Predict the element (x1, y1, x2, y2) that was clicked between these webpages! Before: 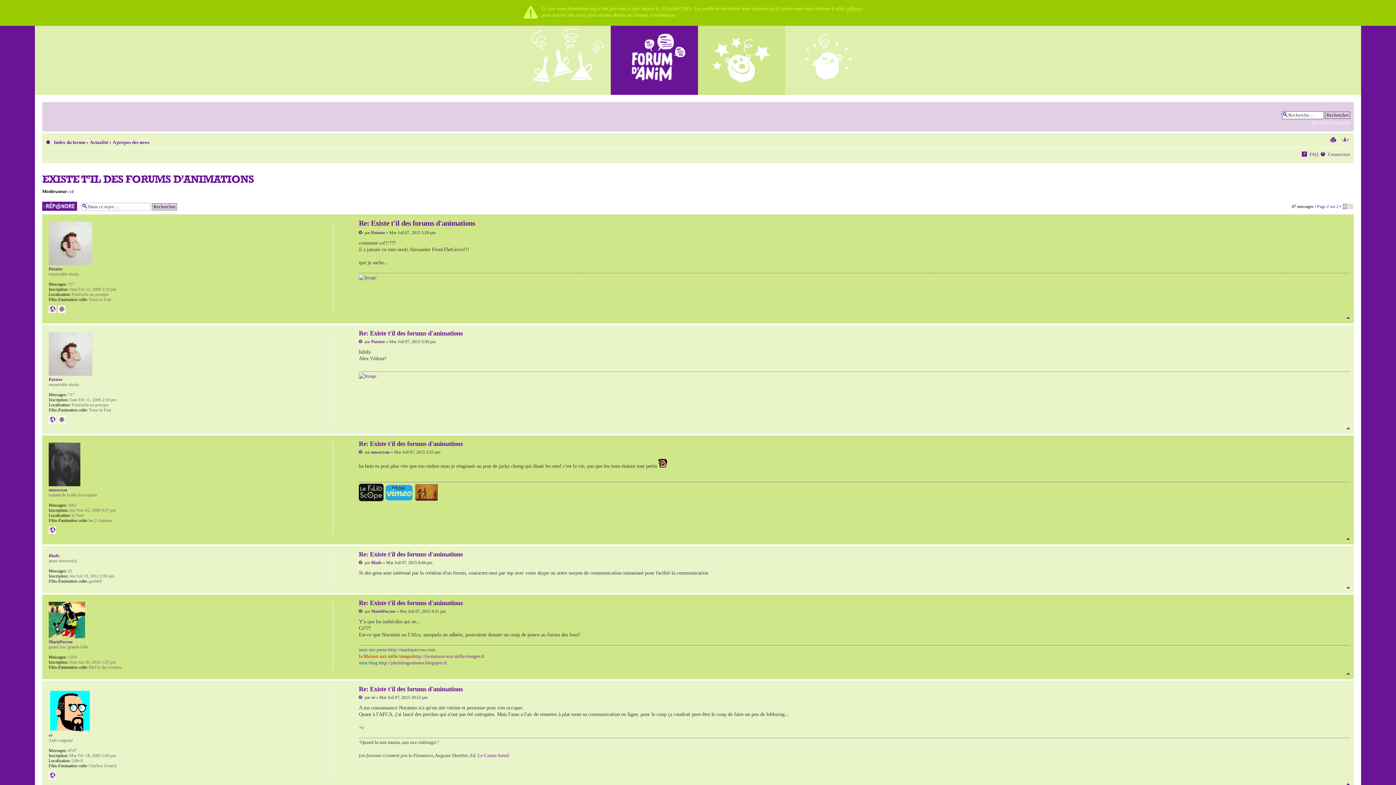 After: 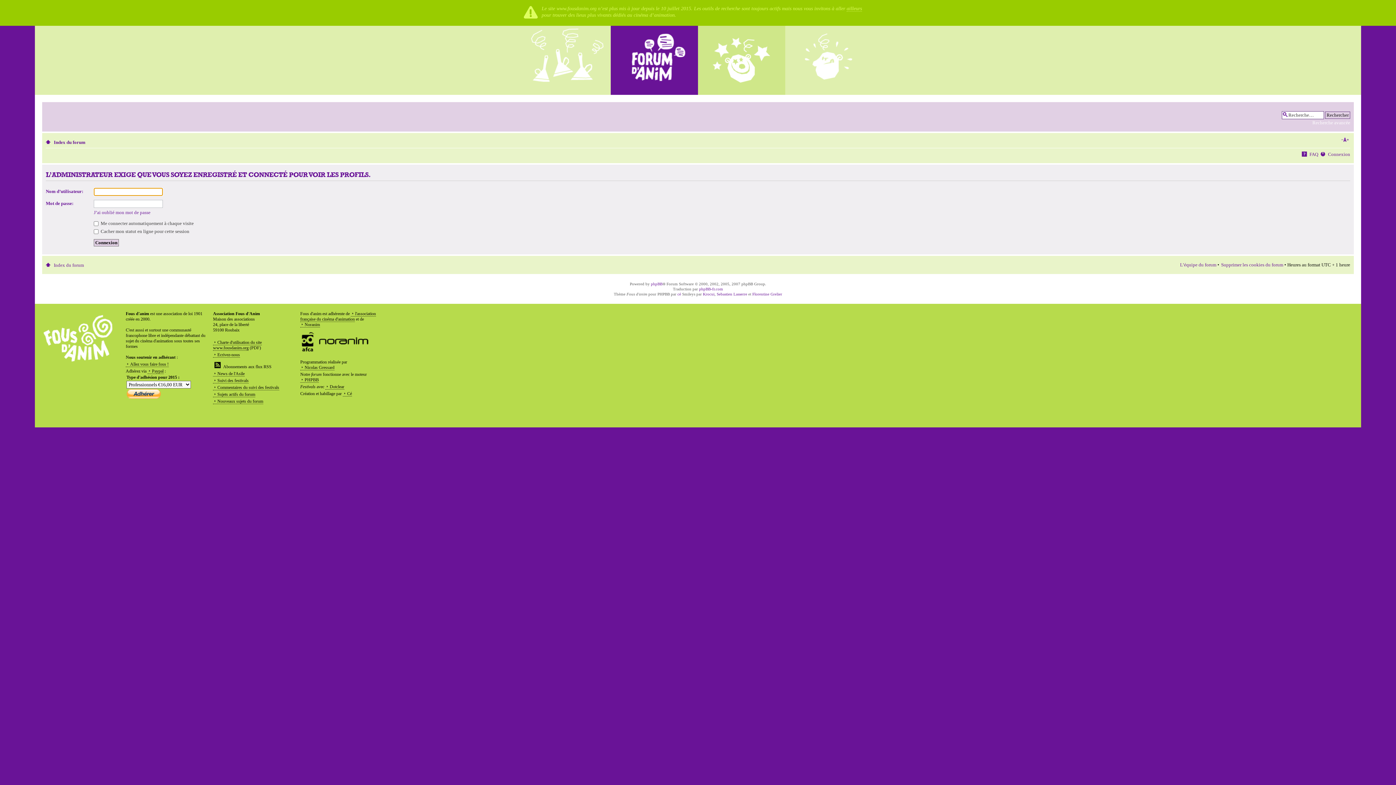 Action: bbox: (48, 727, 92, 733)